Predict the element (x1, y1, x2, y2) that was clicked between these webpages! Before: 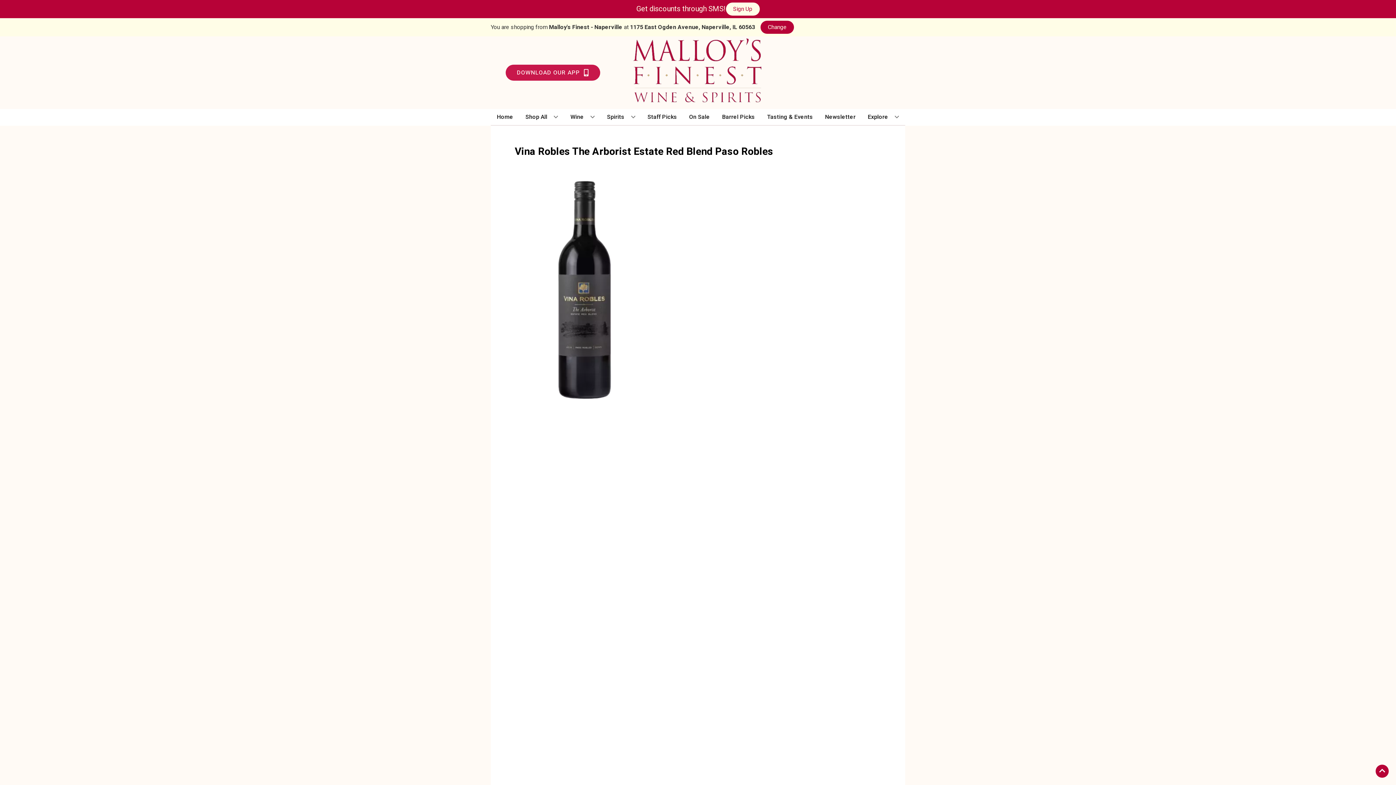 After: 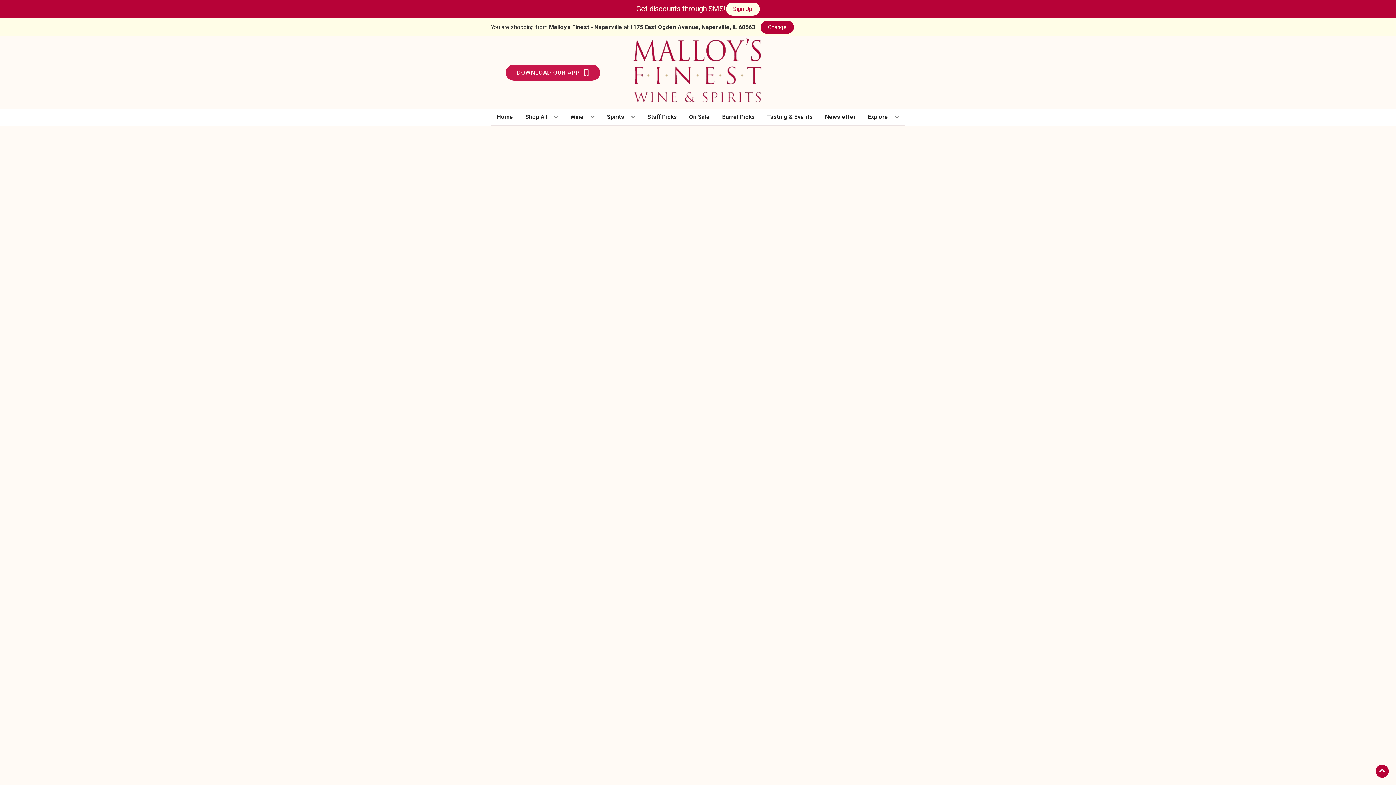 Action: label: Barrel Picks bbox: (719, 109, 757, 125)